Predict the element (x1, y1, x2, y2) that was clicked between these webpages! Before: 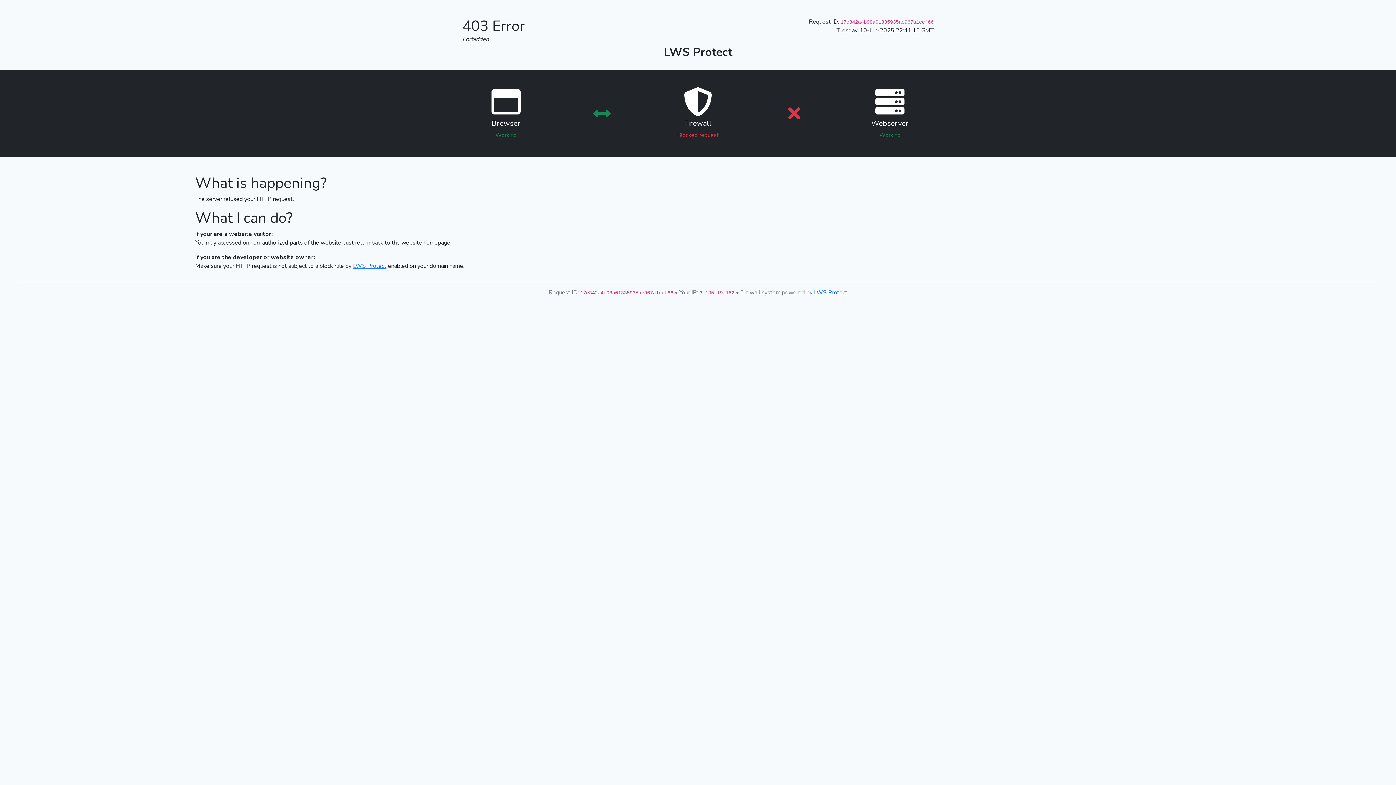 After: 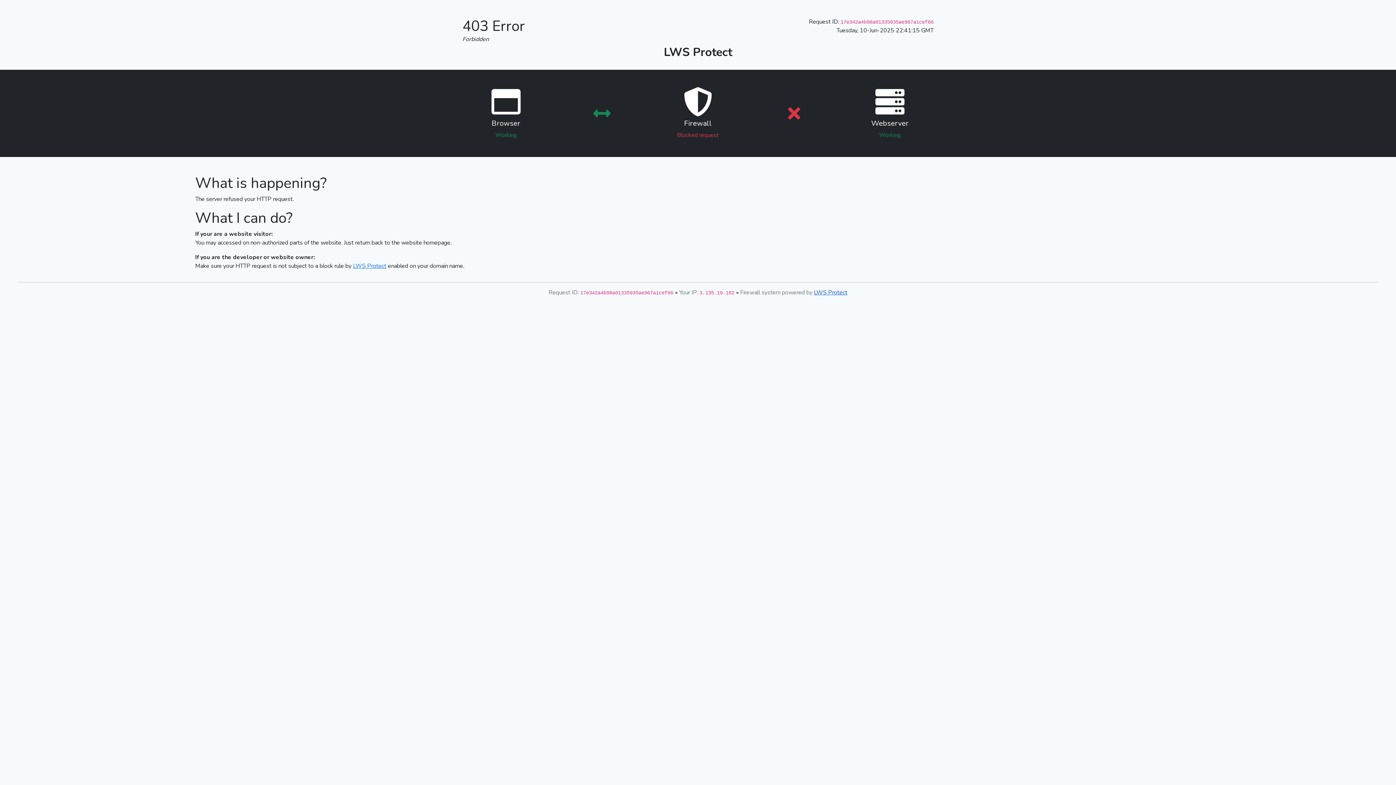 Action: label: LWS Protect bbox: (814, 288, 847, 296)